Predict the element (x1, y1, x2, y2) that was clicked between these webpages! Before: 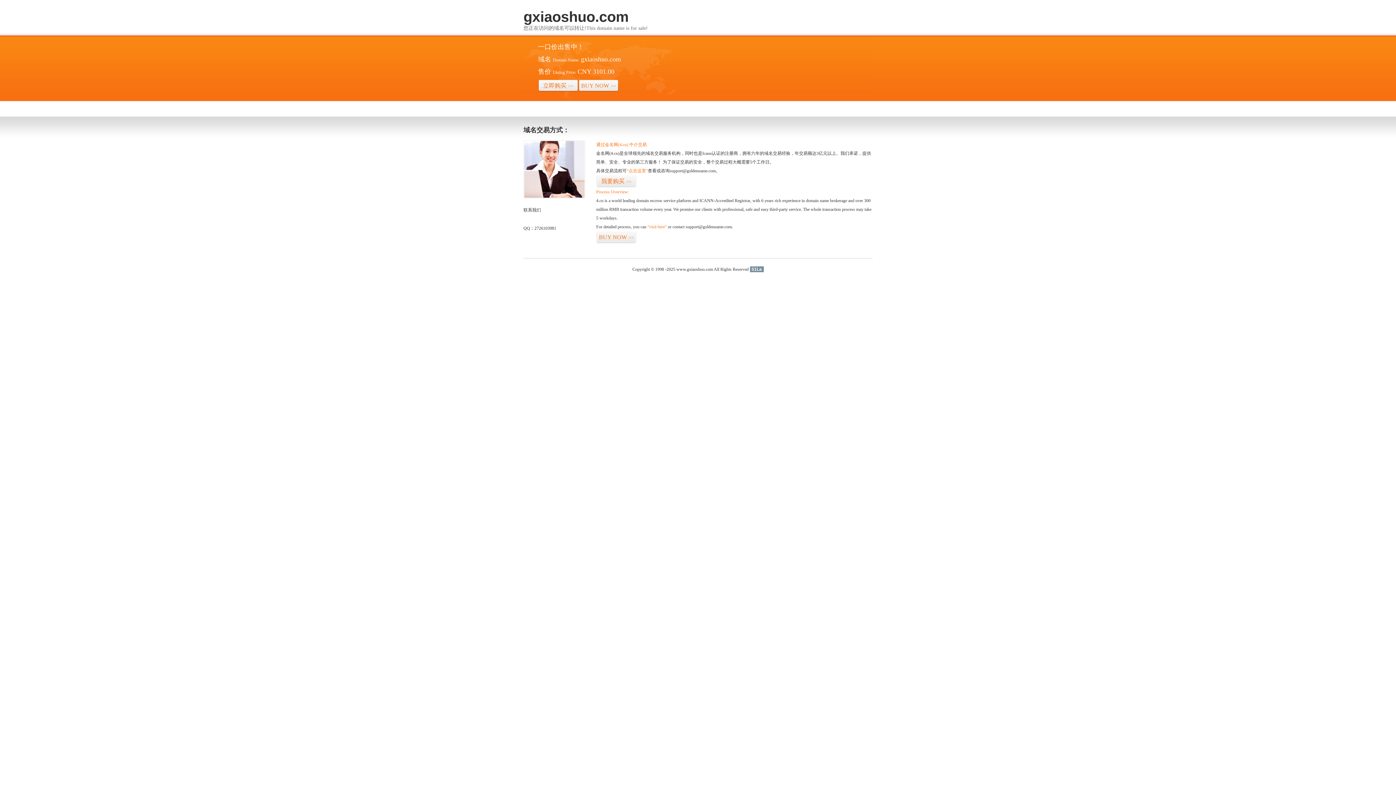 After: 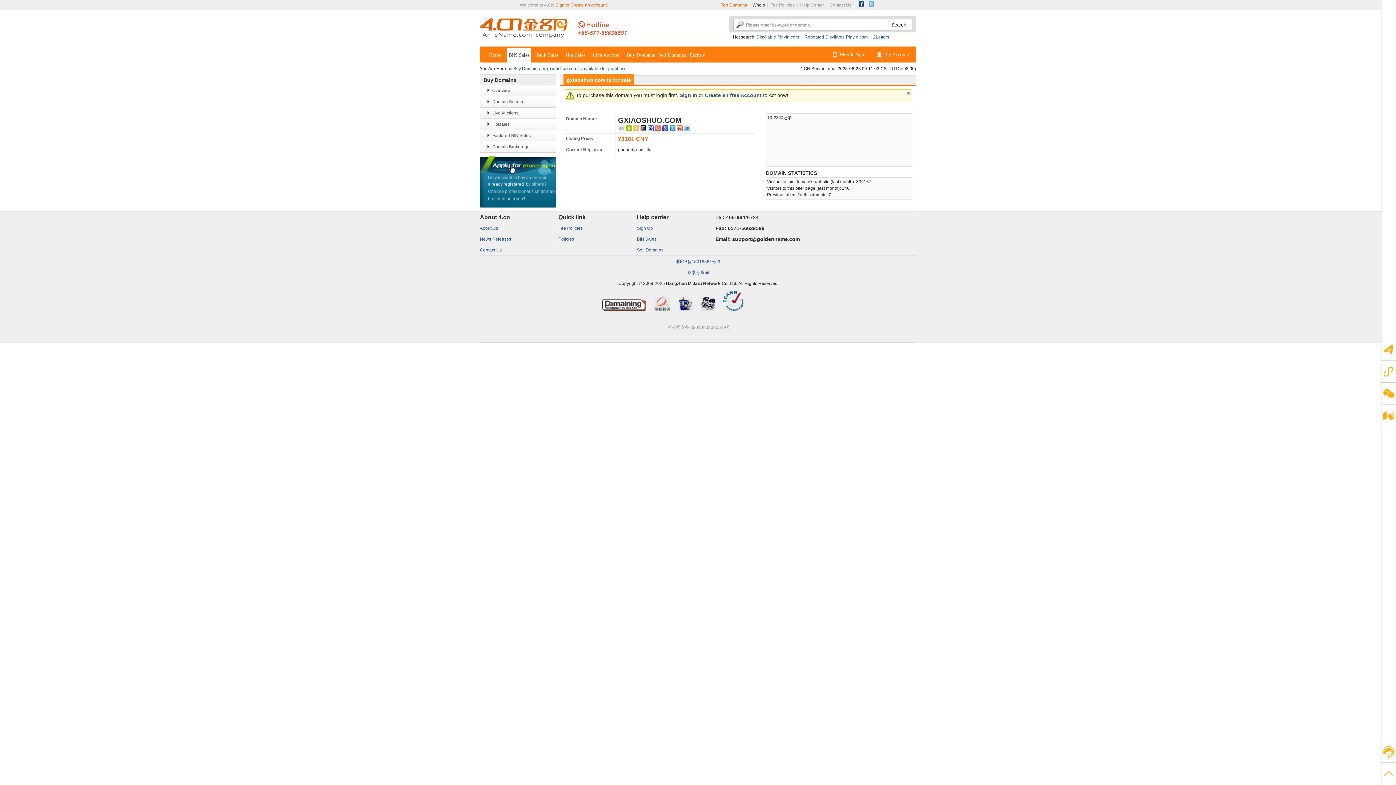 Action: bbox: (626, 168, 648, 173) label: “点击这里”